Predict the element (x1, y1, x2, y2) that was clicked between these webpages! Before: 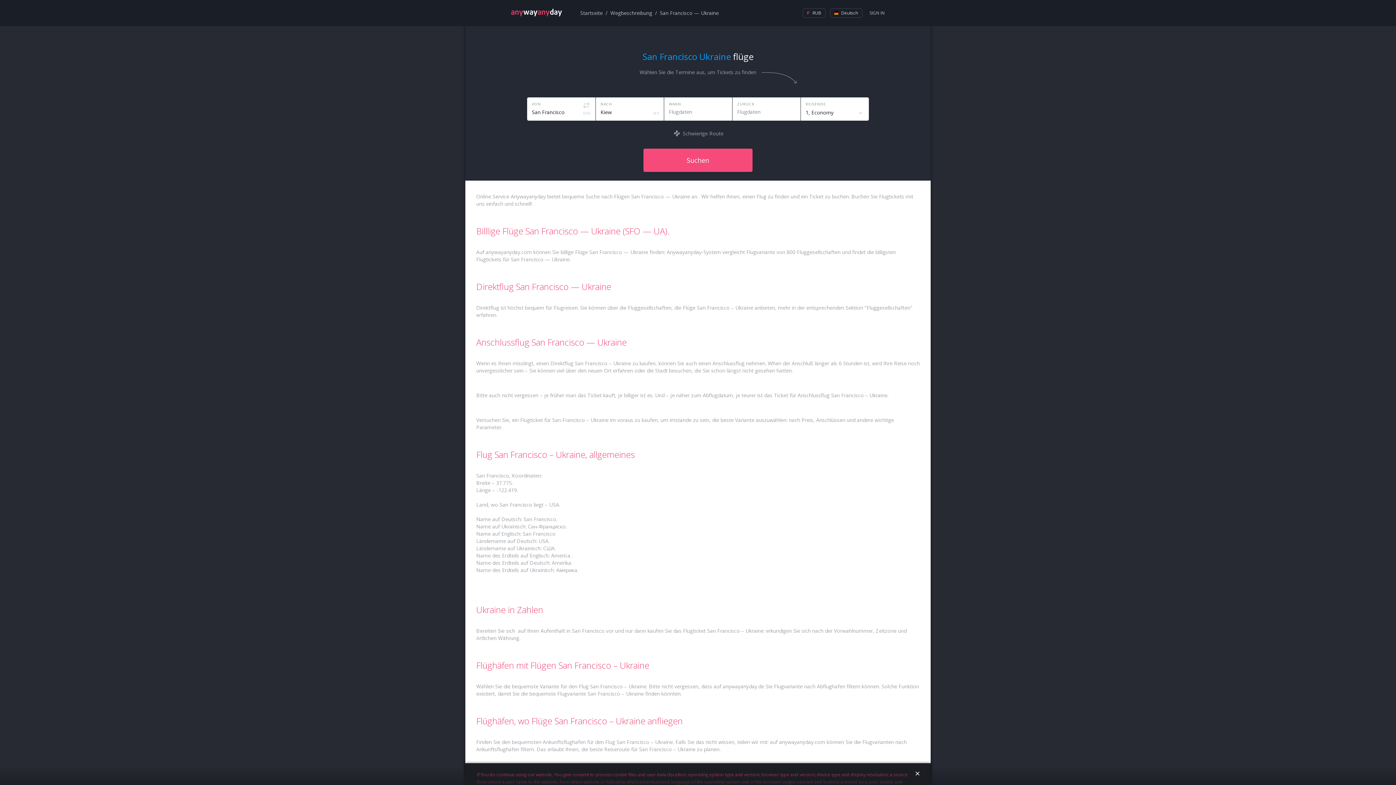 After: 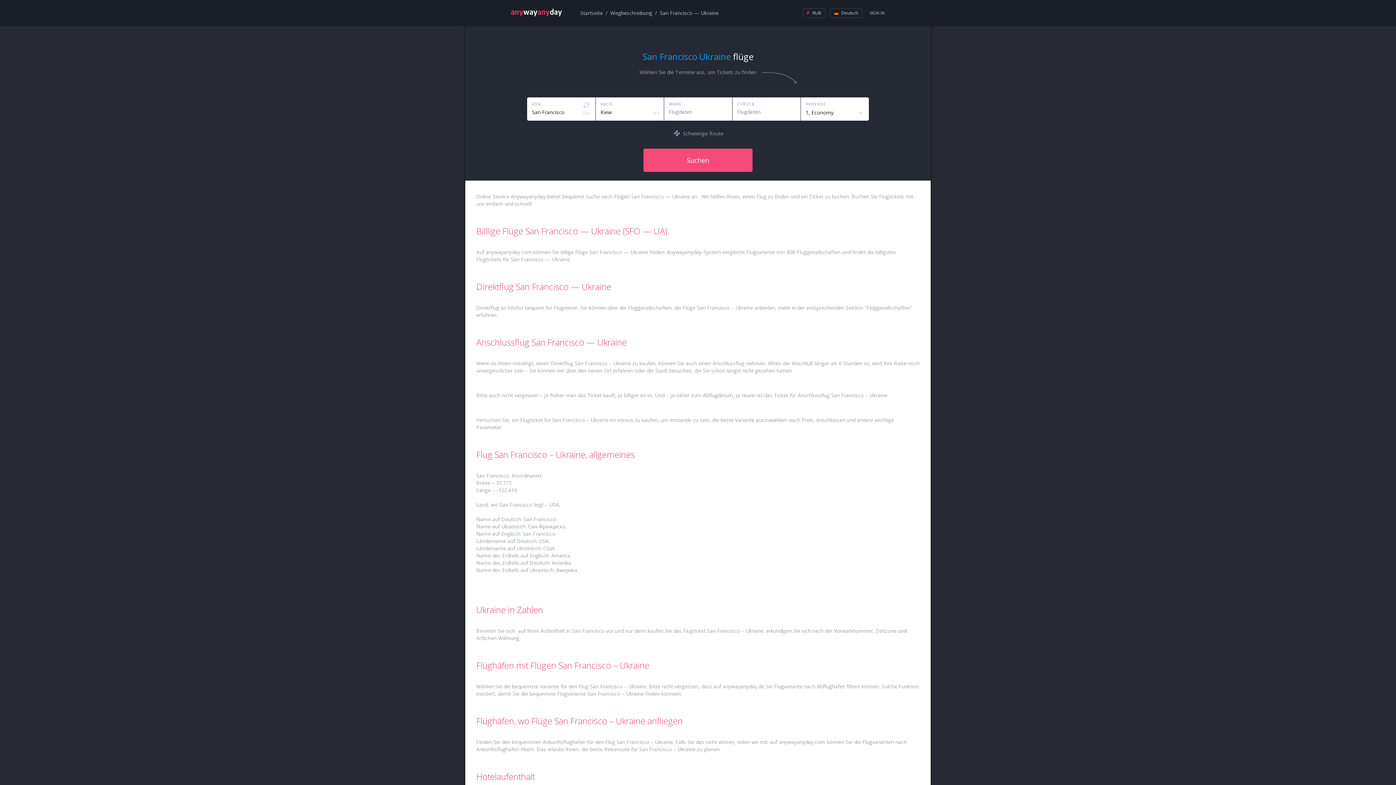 Action: label: × bbox: (913, 769, 922, 778)